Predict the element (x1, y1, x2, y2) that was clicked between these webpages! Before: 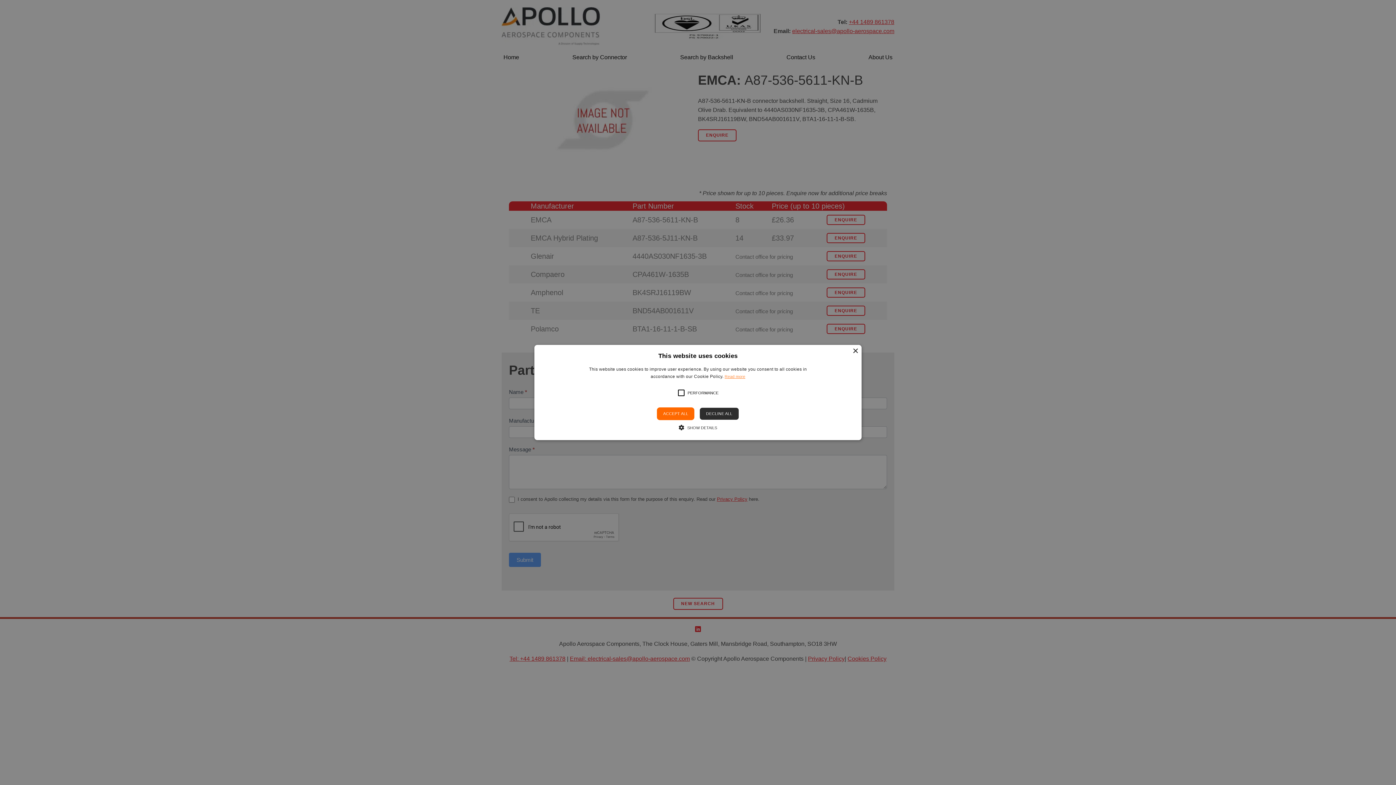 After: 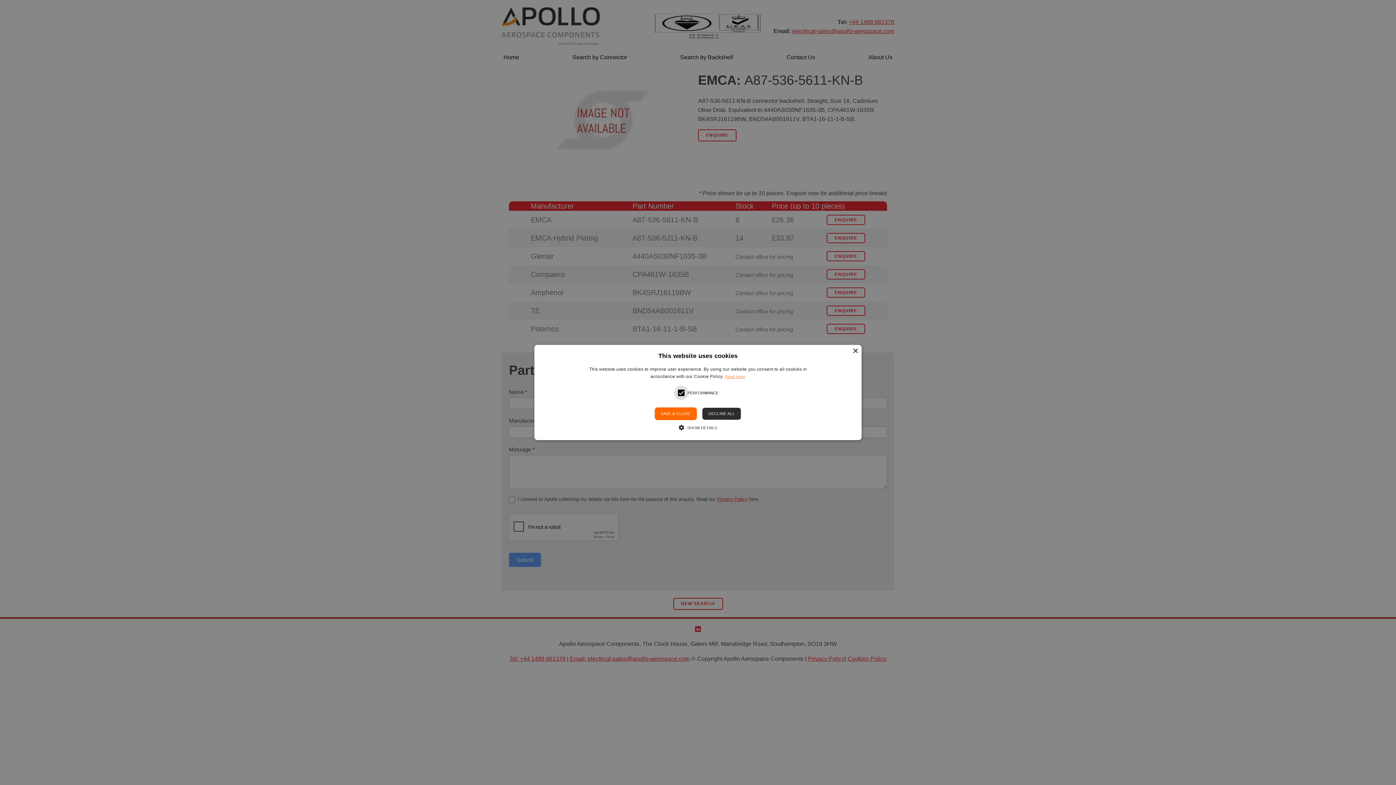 Action: bbox: (674, 385, 688, 400)